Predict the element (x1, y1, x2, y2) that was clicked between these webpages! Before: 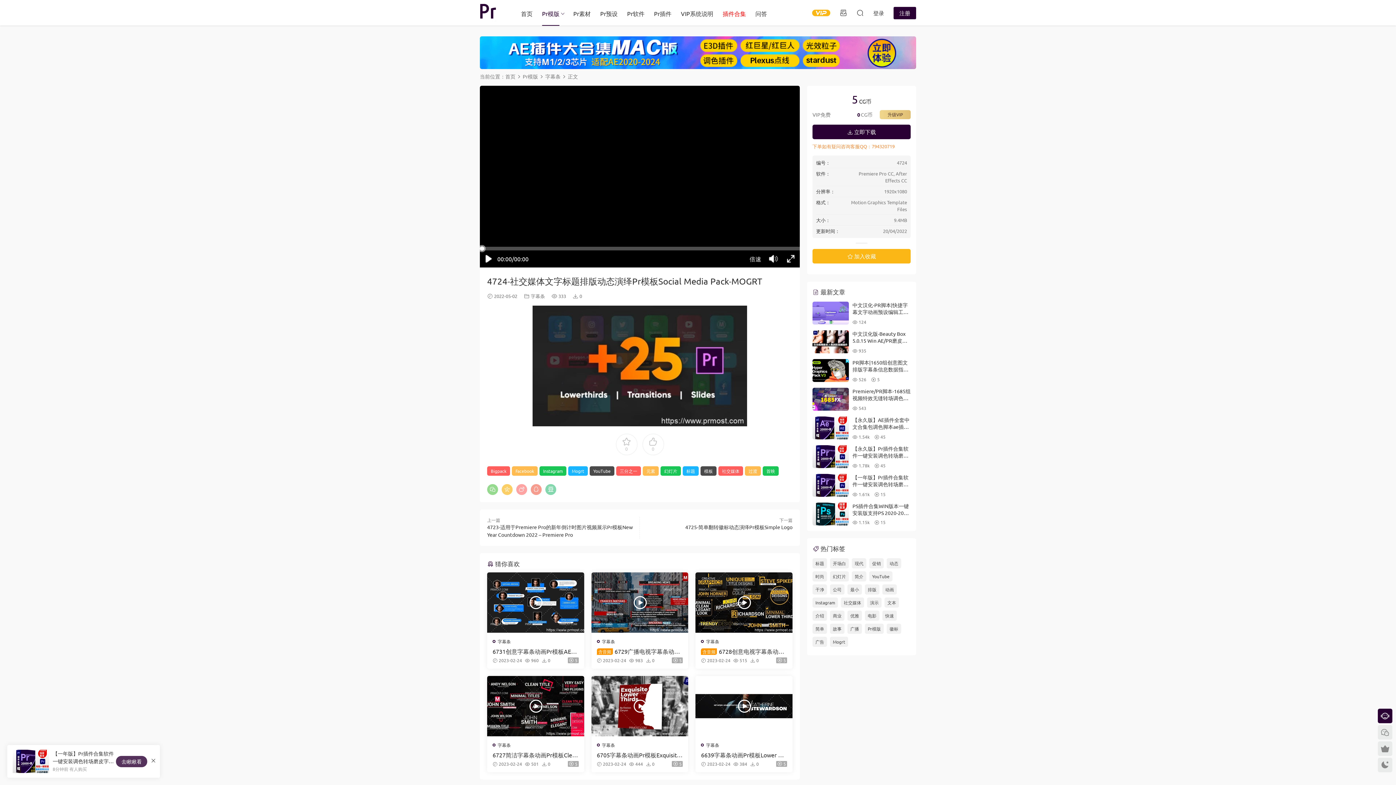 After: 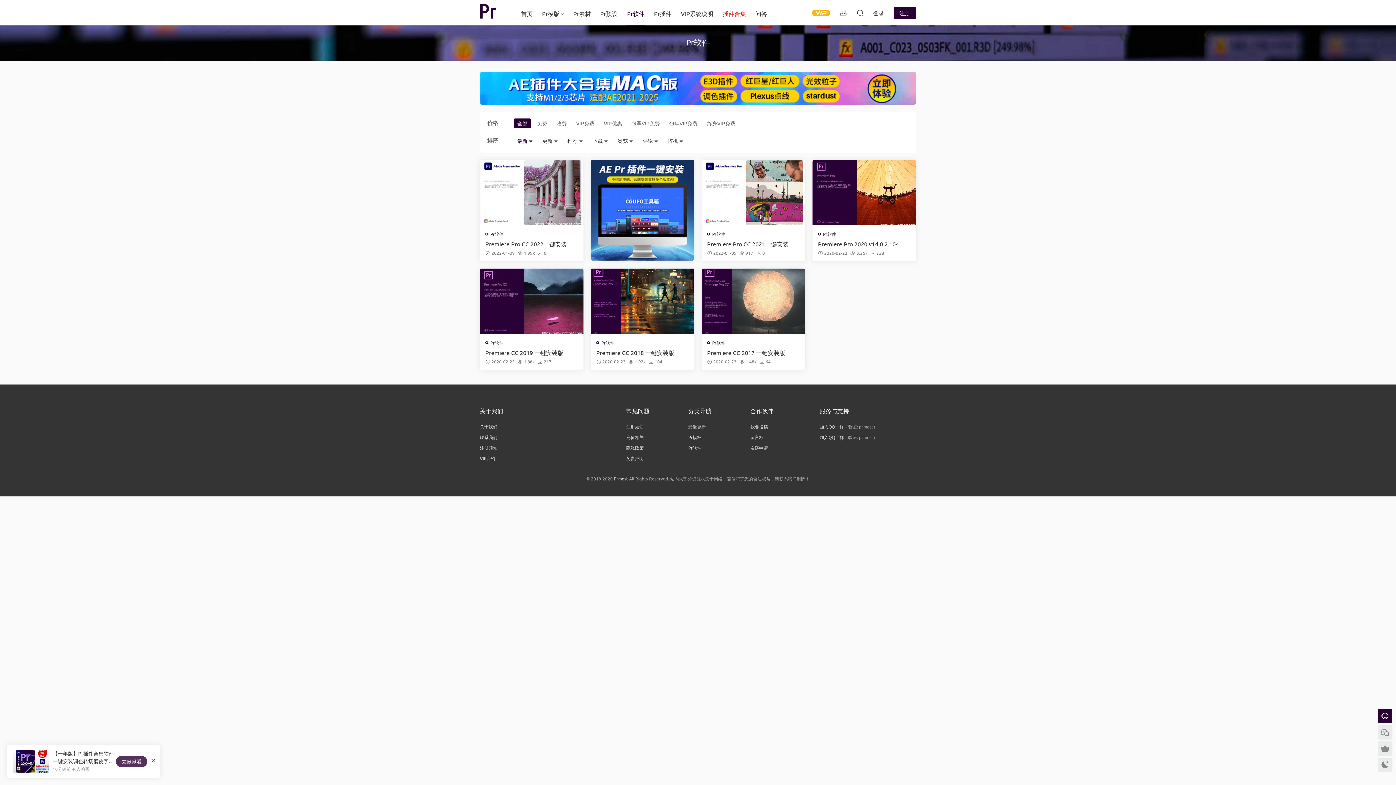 Action: bbox: (622, 0, 649, 26) label: Pr软件